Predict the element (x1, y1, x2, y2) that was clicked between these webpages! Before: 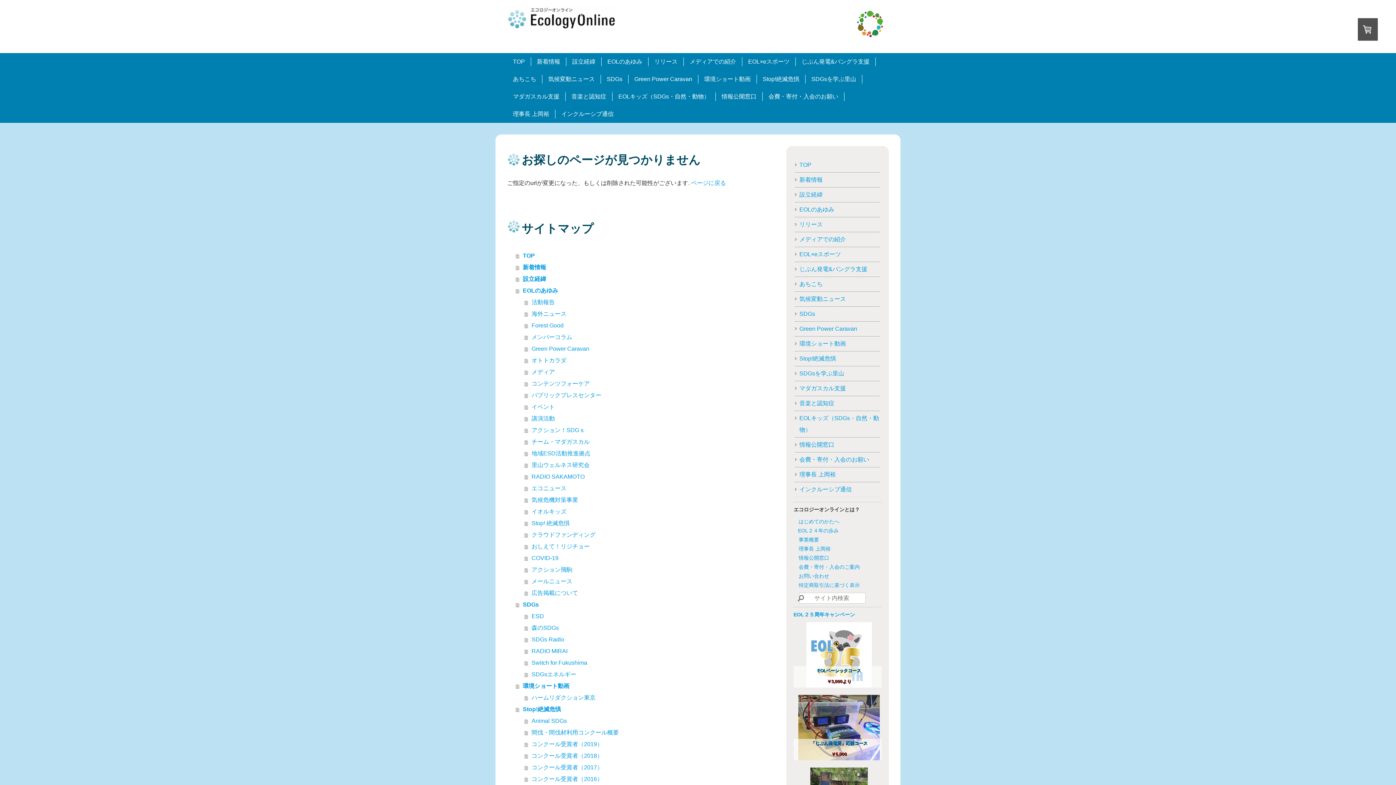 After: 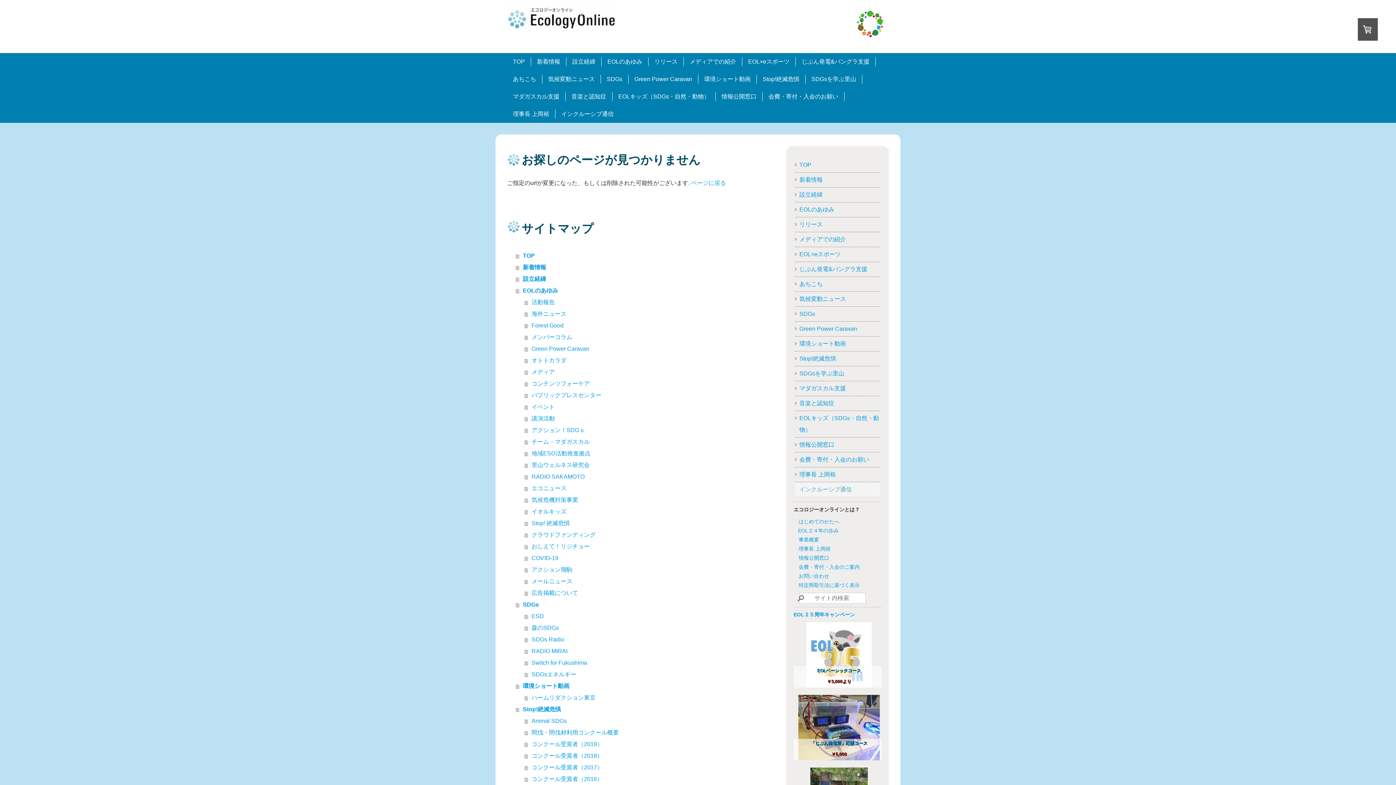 Action: bbox: (795, 482, 880, 497) label: インクルーシブ通信